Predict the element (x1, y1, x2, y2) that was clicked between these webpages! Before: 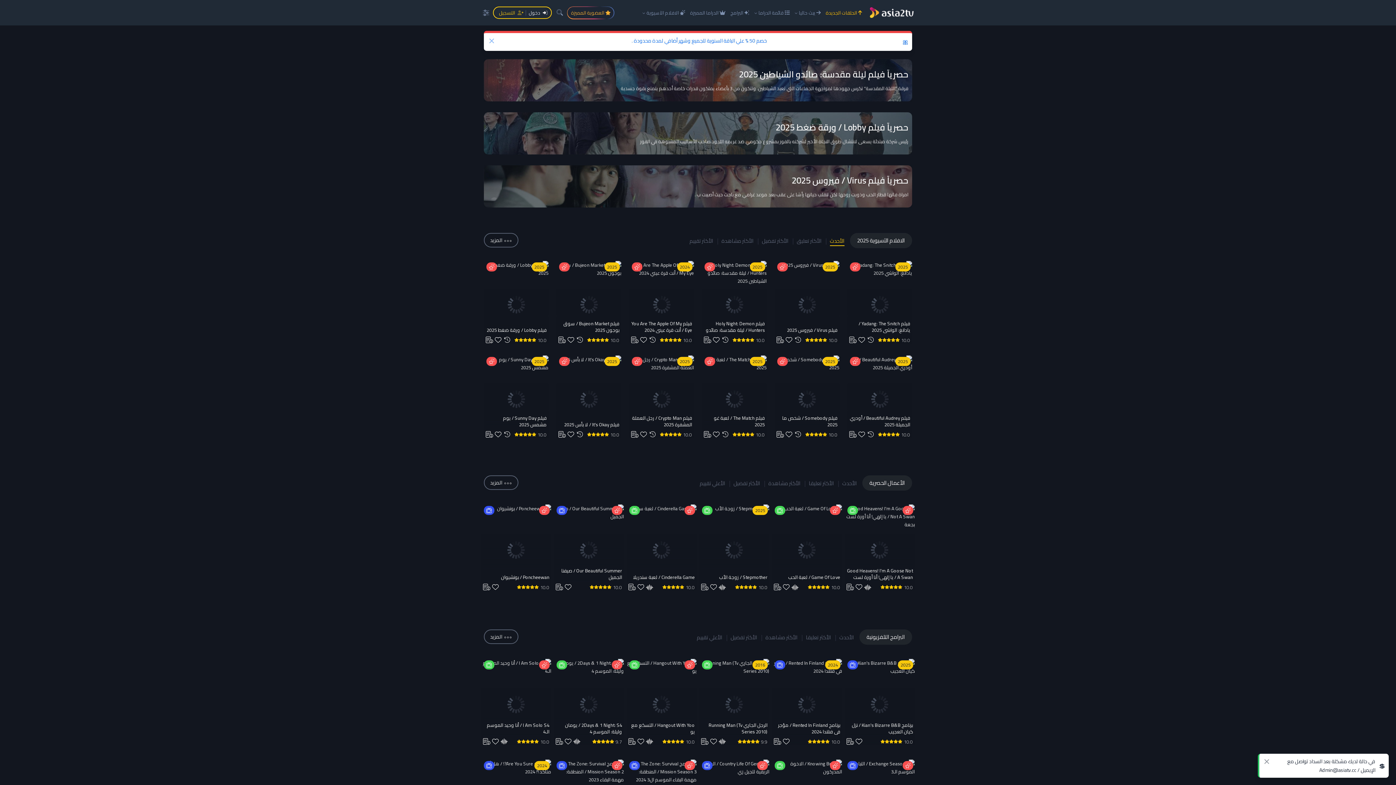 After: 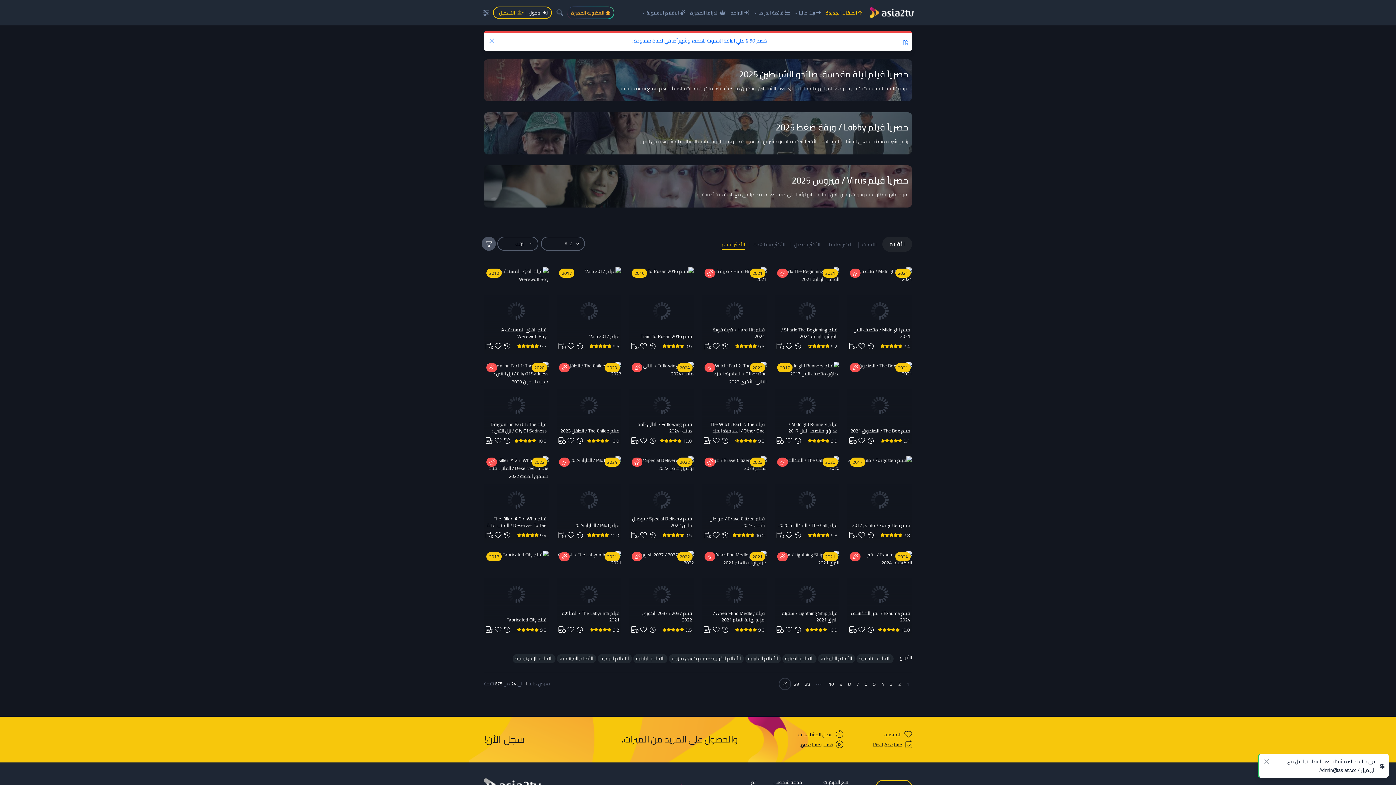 Action: bbox: (689, 236, 713, 245) label: الأكثر تقييم